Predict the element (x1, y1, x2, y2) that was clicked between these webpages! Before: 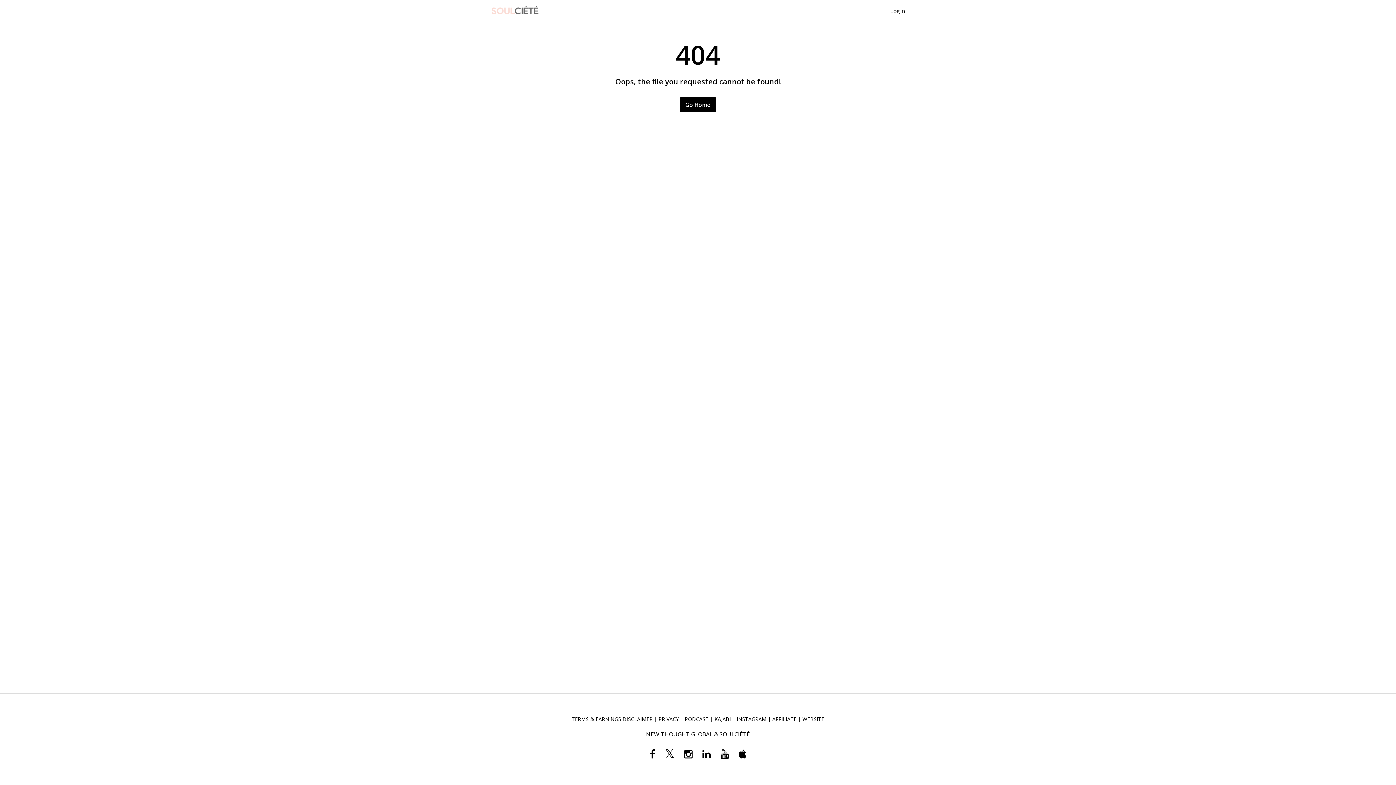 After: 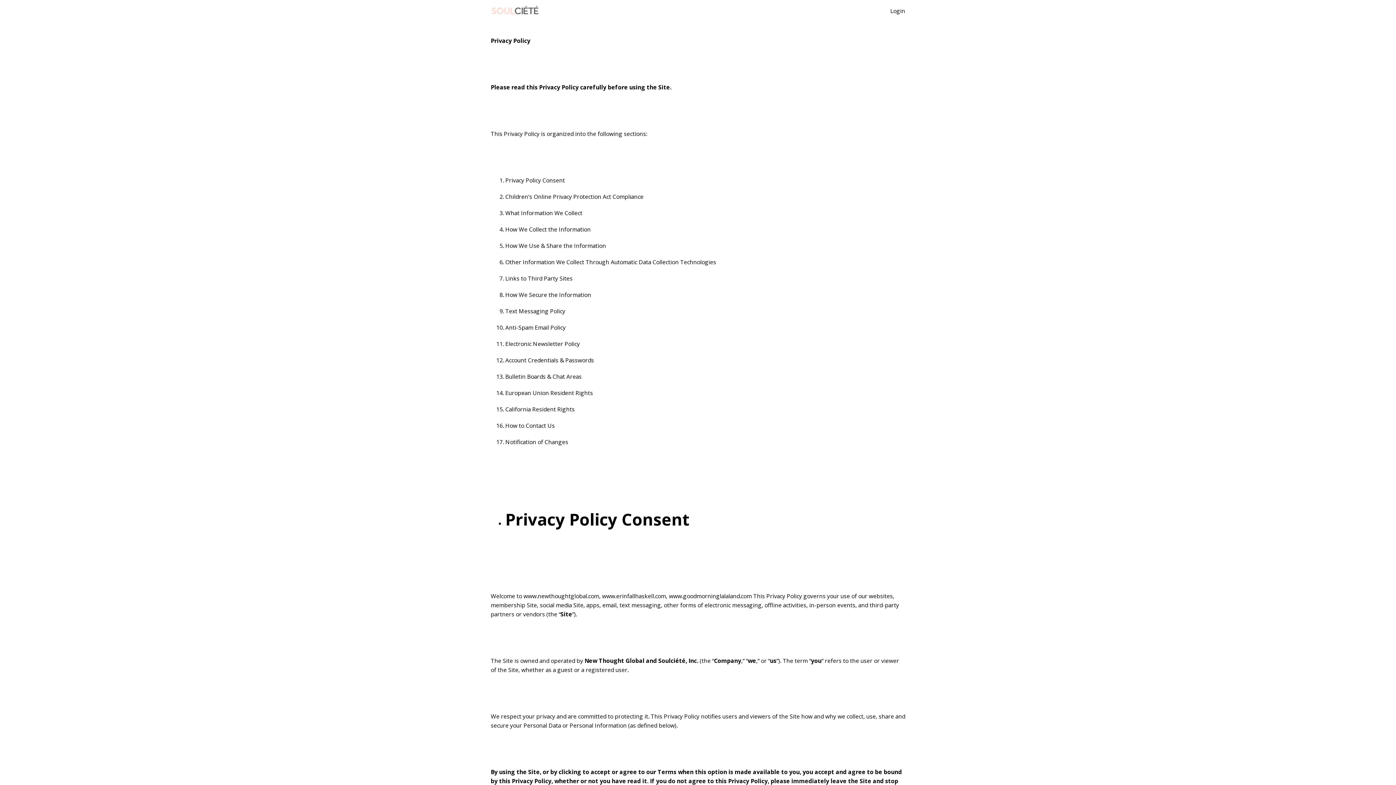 Action: bbox: (658, 716, 679, 722) label: PRIVACY